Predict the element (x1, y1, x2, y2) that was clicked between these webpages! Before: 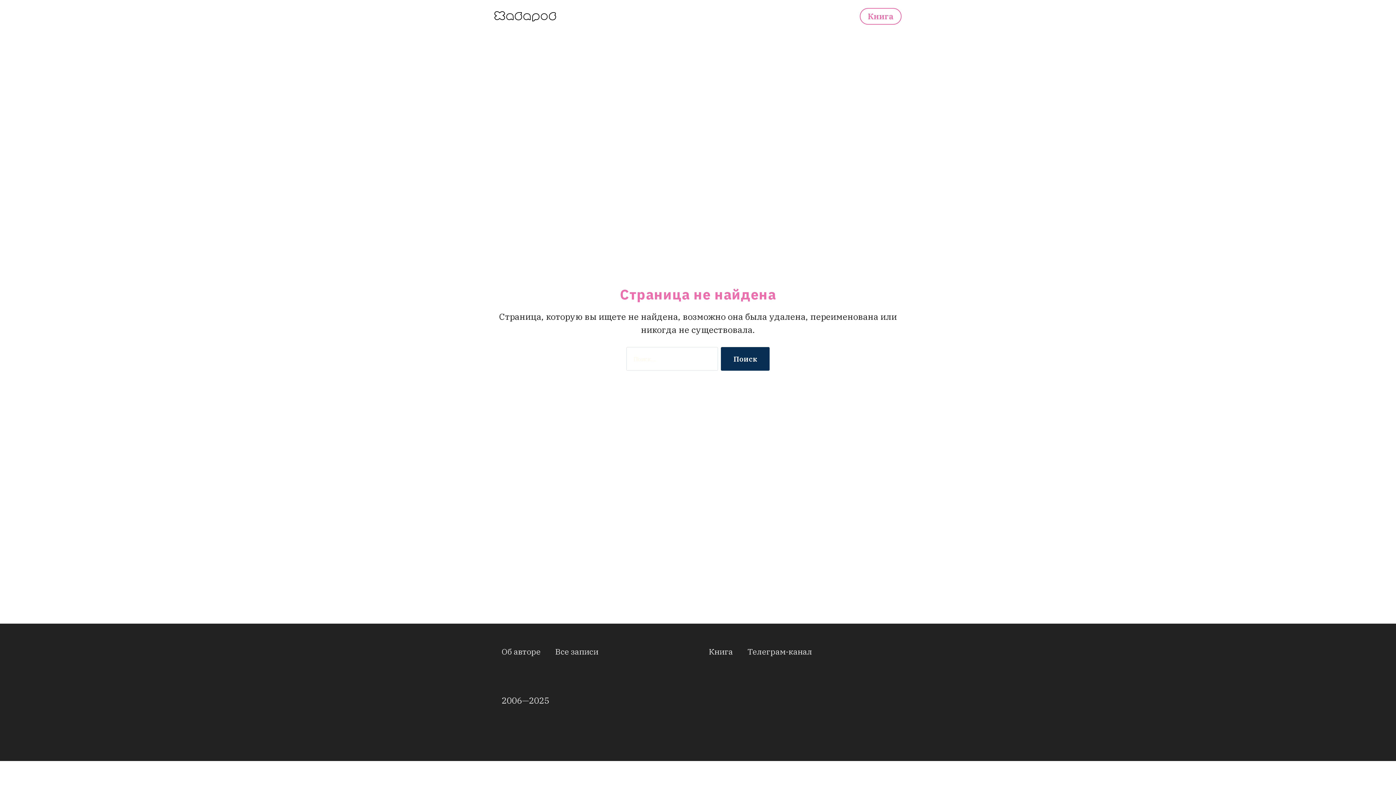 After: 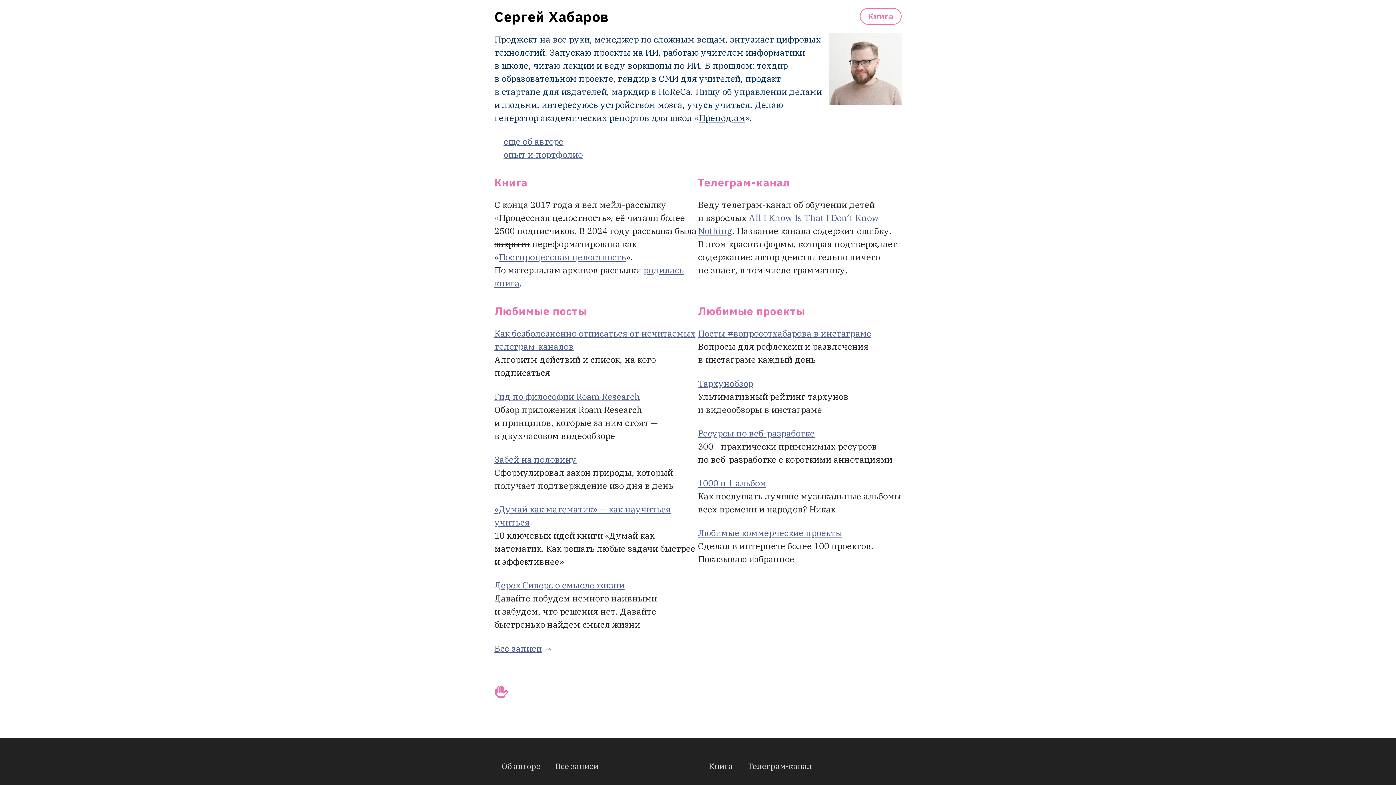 Action: bbox: (494, 11, 556, 21)